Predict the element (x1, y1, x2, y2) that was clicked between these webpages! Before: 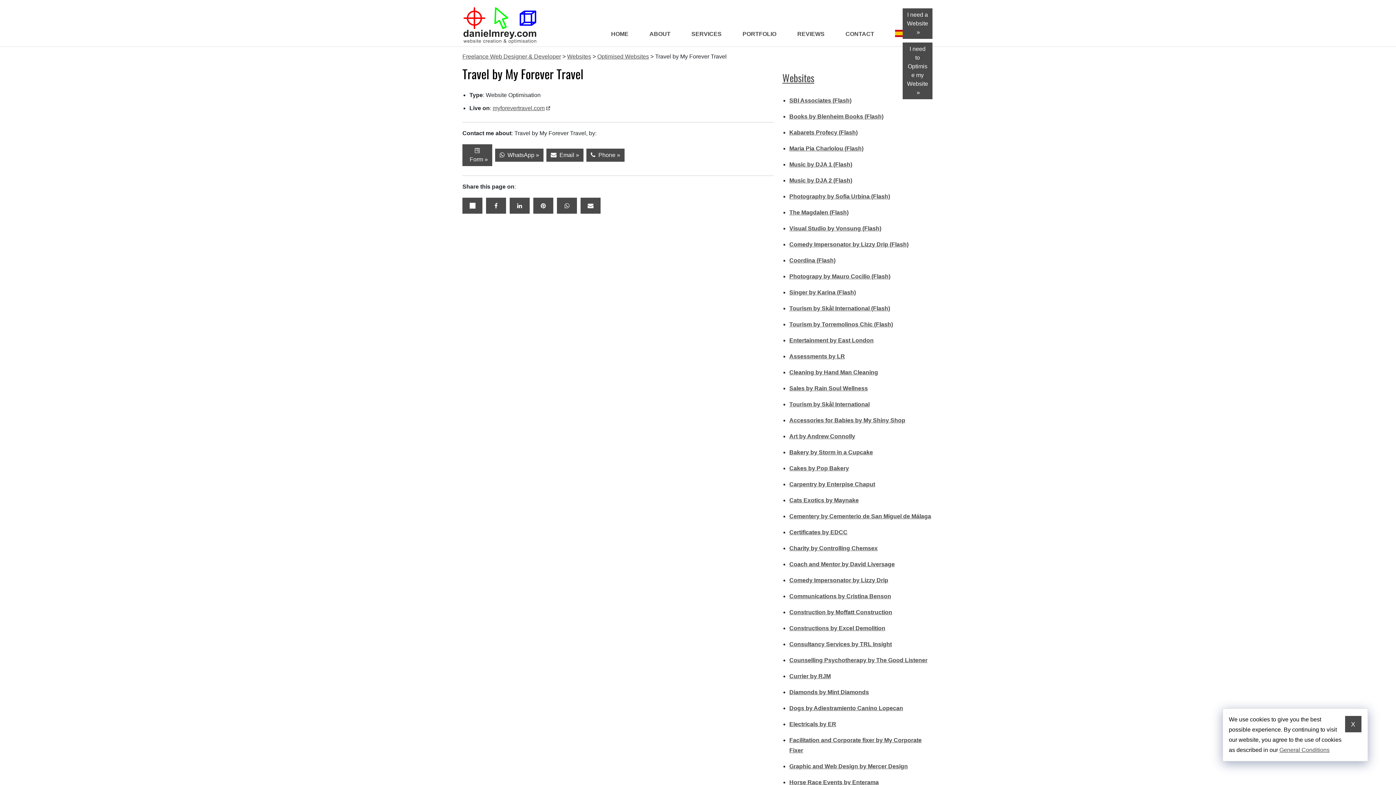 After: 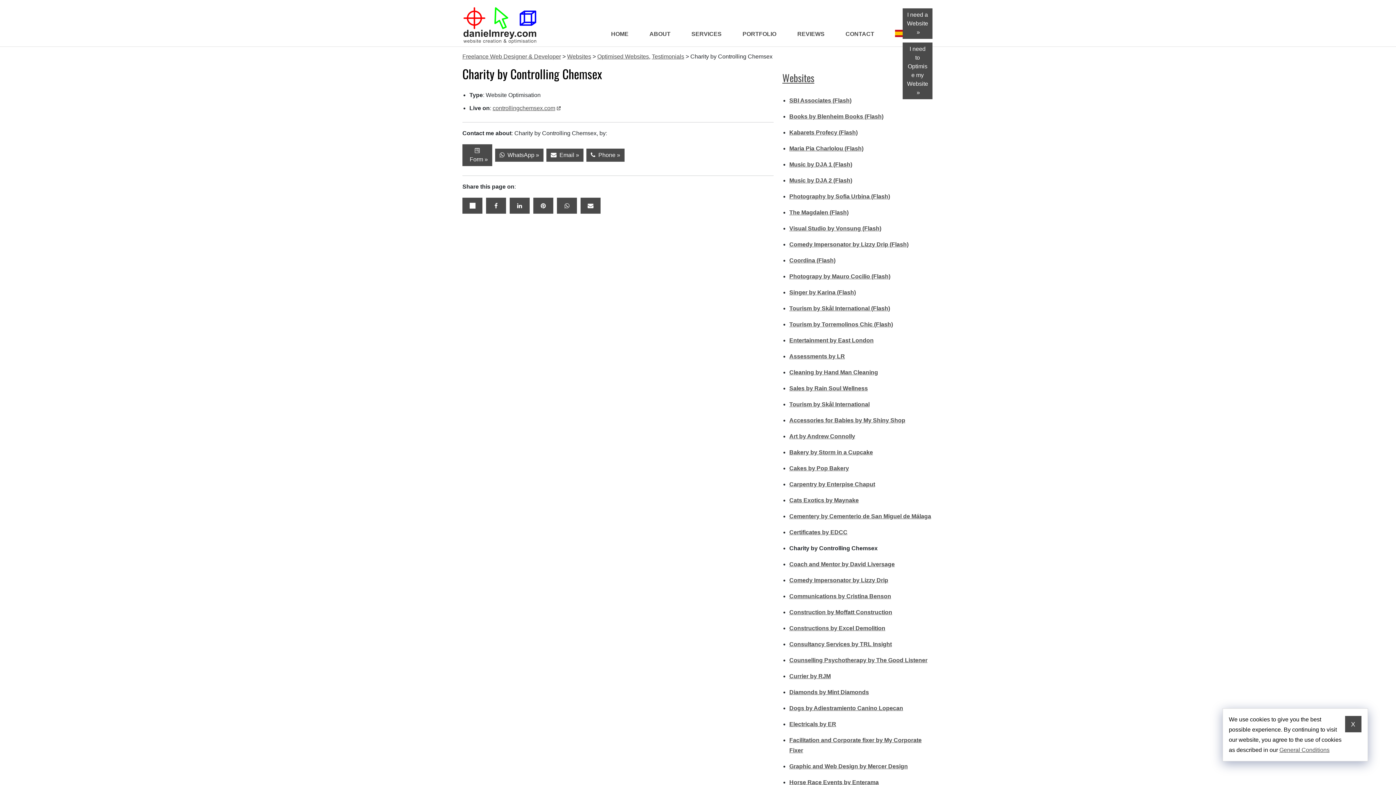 Action: label: Charity by Controlling Chemsex bbox: (789, 545, 877, 551)